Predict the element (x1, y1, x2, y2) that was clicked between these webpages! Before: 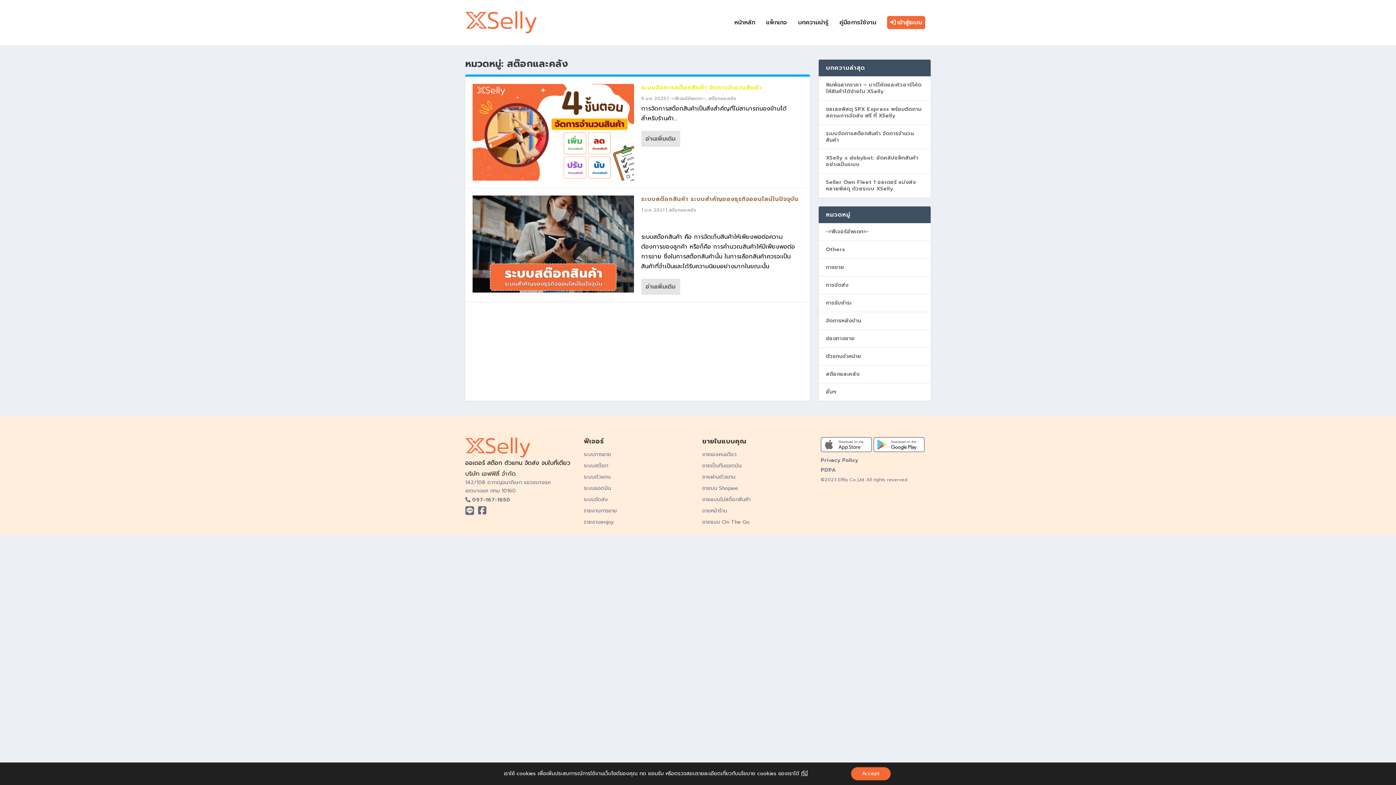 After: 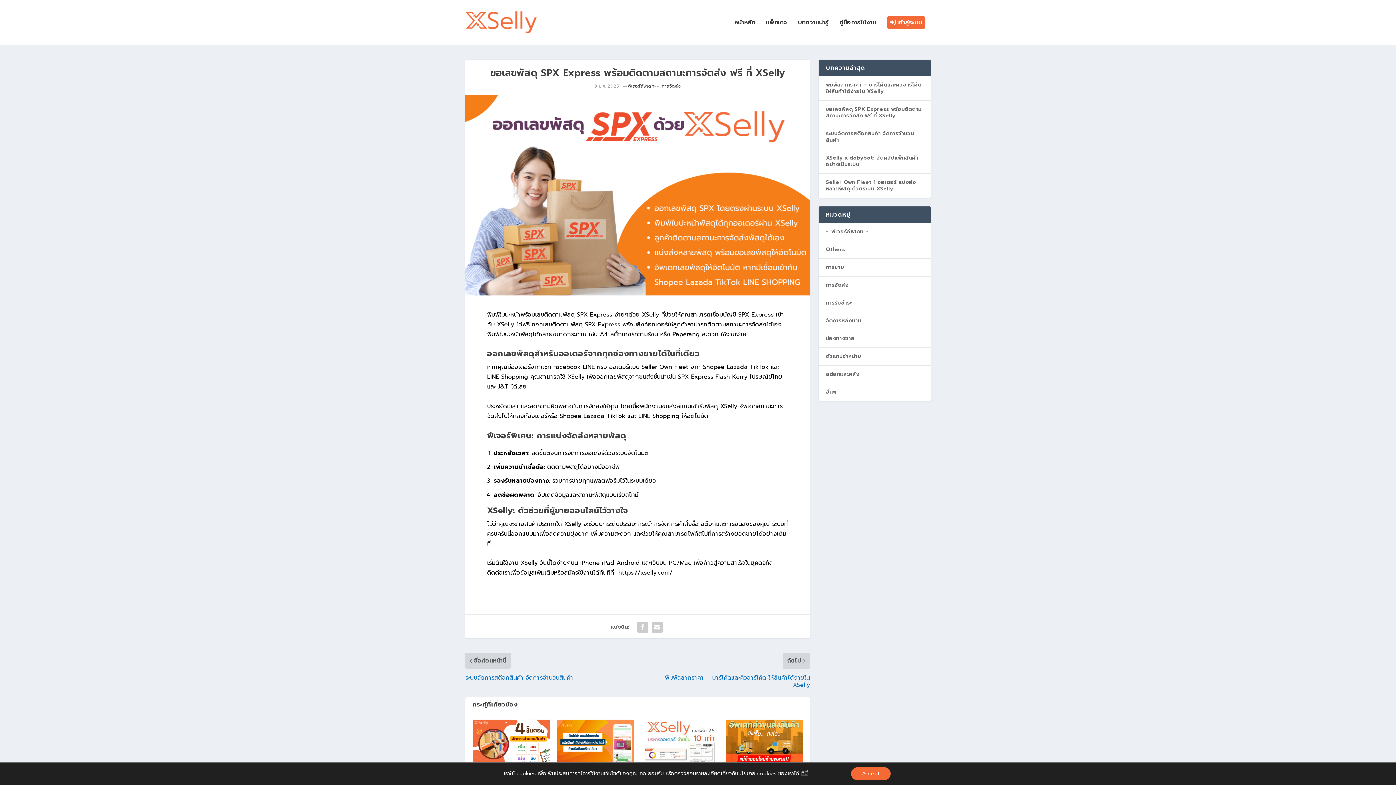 Action: label: ขอเลขพัสดุ SPX Express พร้อมติดตามสถานะการจัดส่ง ฟรี ที่ XSelly bbox: (826, 105, 921, 119)